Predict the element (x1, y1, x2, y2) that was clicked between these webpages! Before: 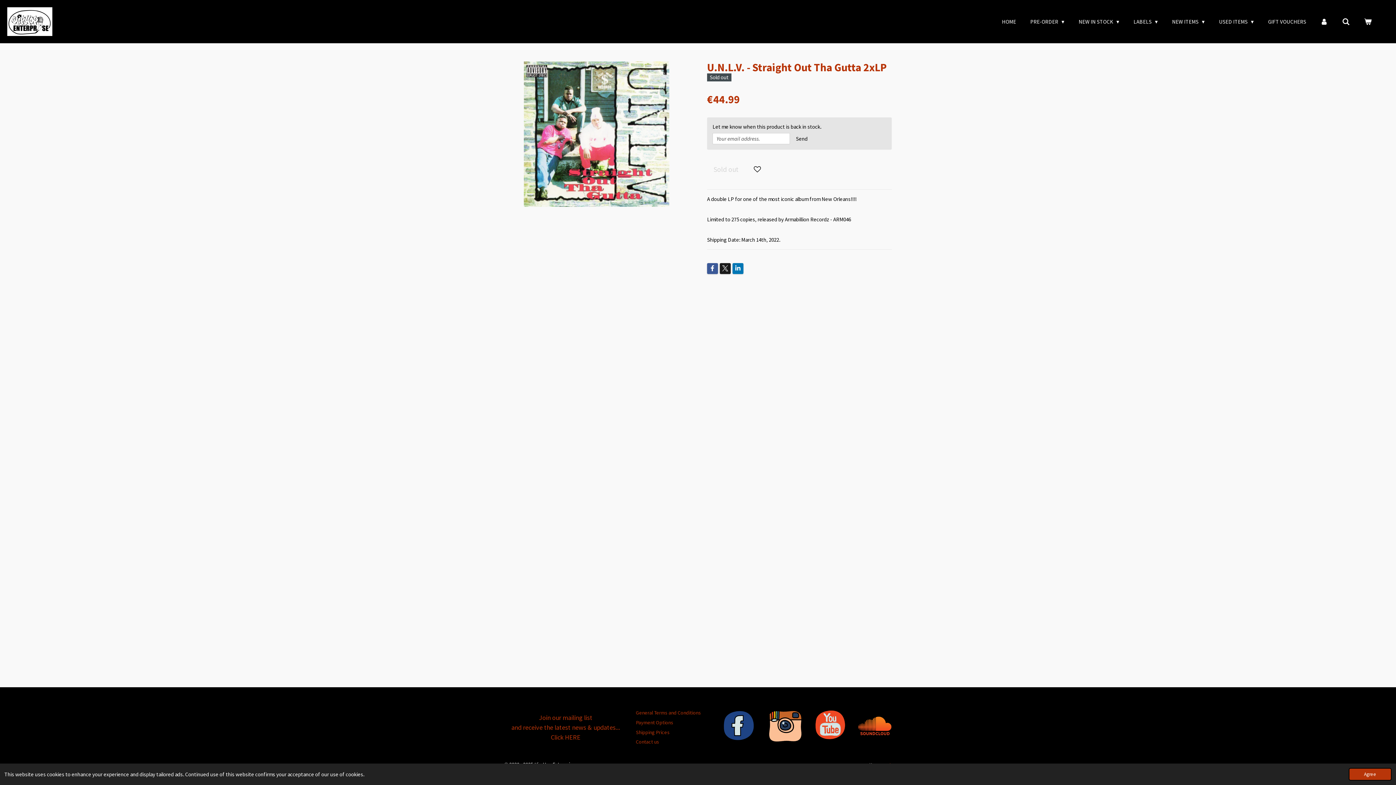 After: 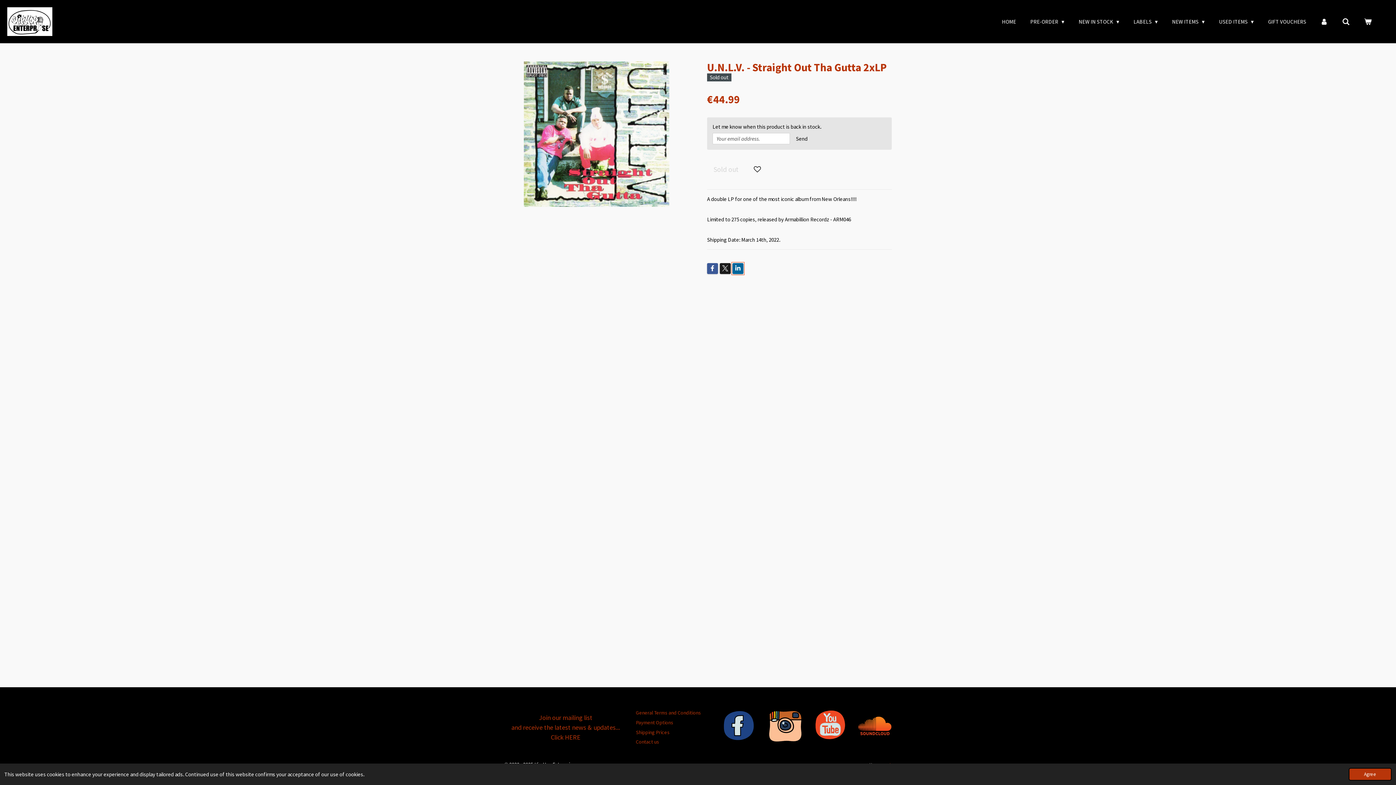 Action: bbox: (732, 263, 743, 274)